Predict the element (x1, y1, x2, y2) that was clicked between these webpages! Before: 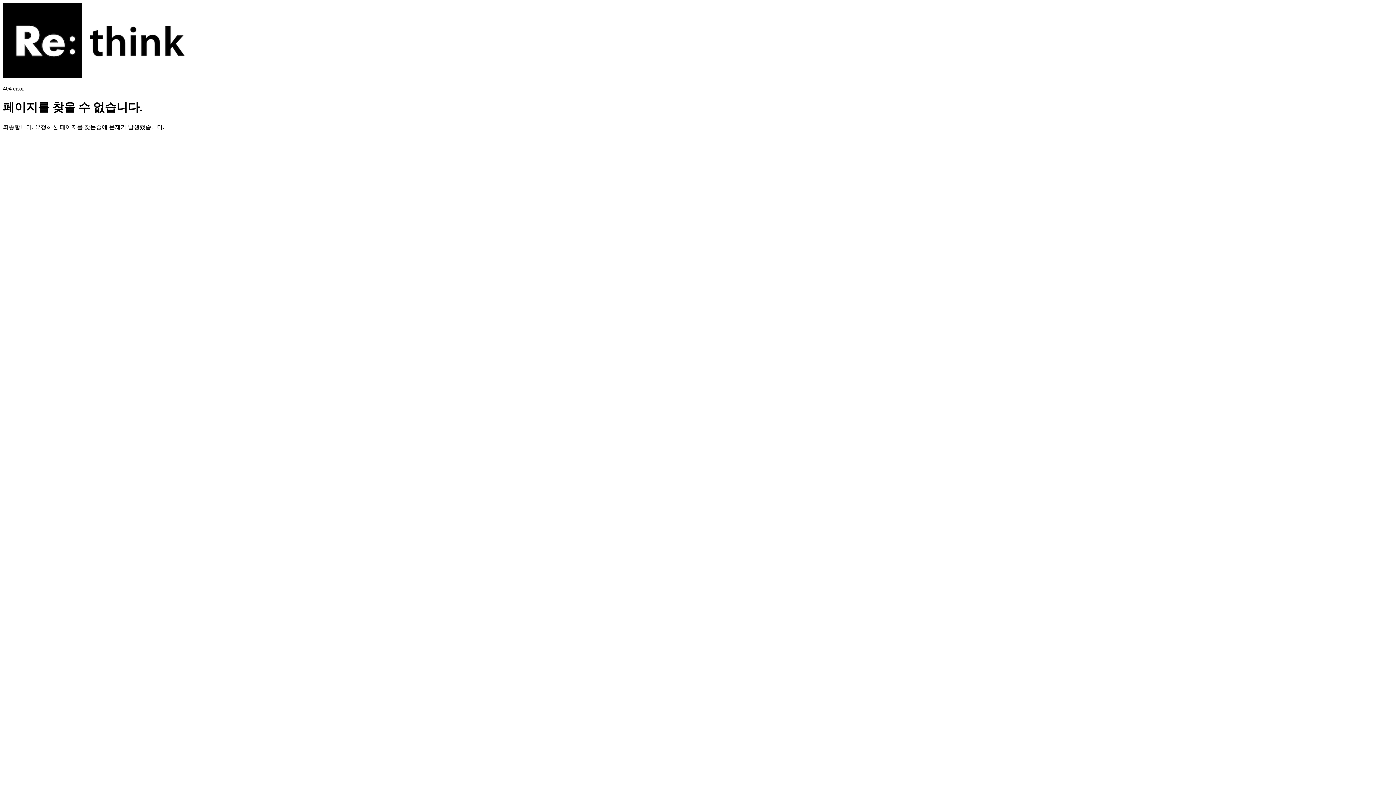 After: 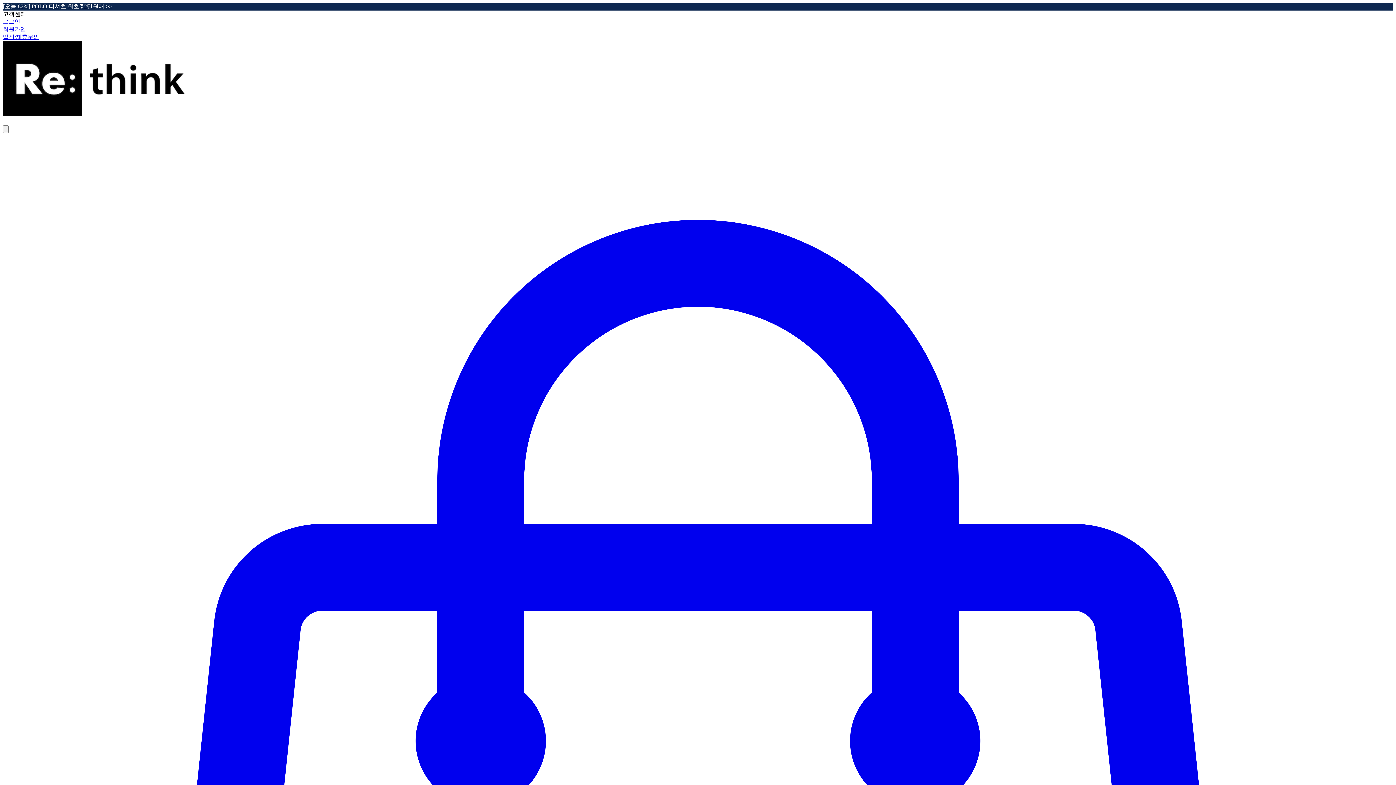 Action: bbox: (2, 73, 184, 79)